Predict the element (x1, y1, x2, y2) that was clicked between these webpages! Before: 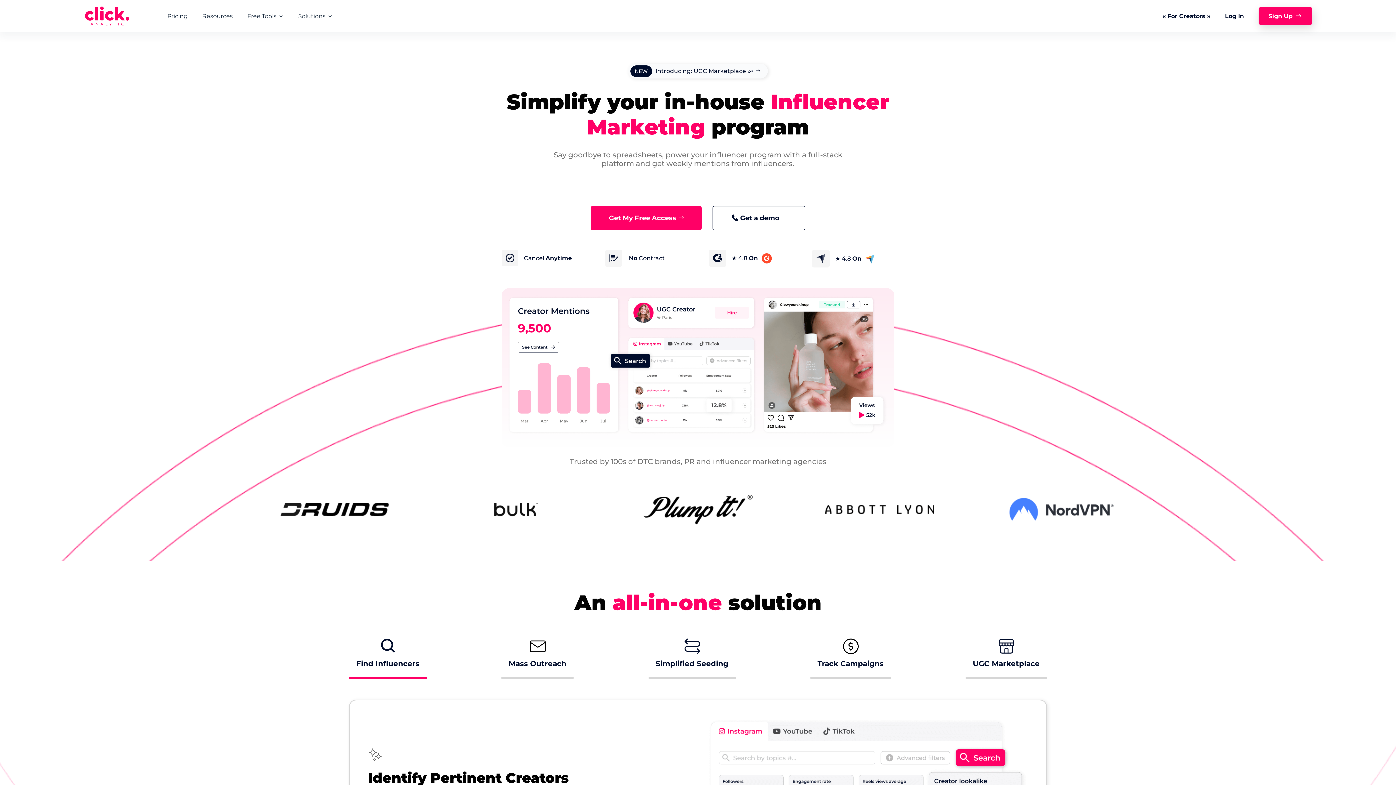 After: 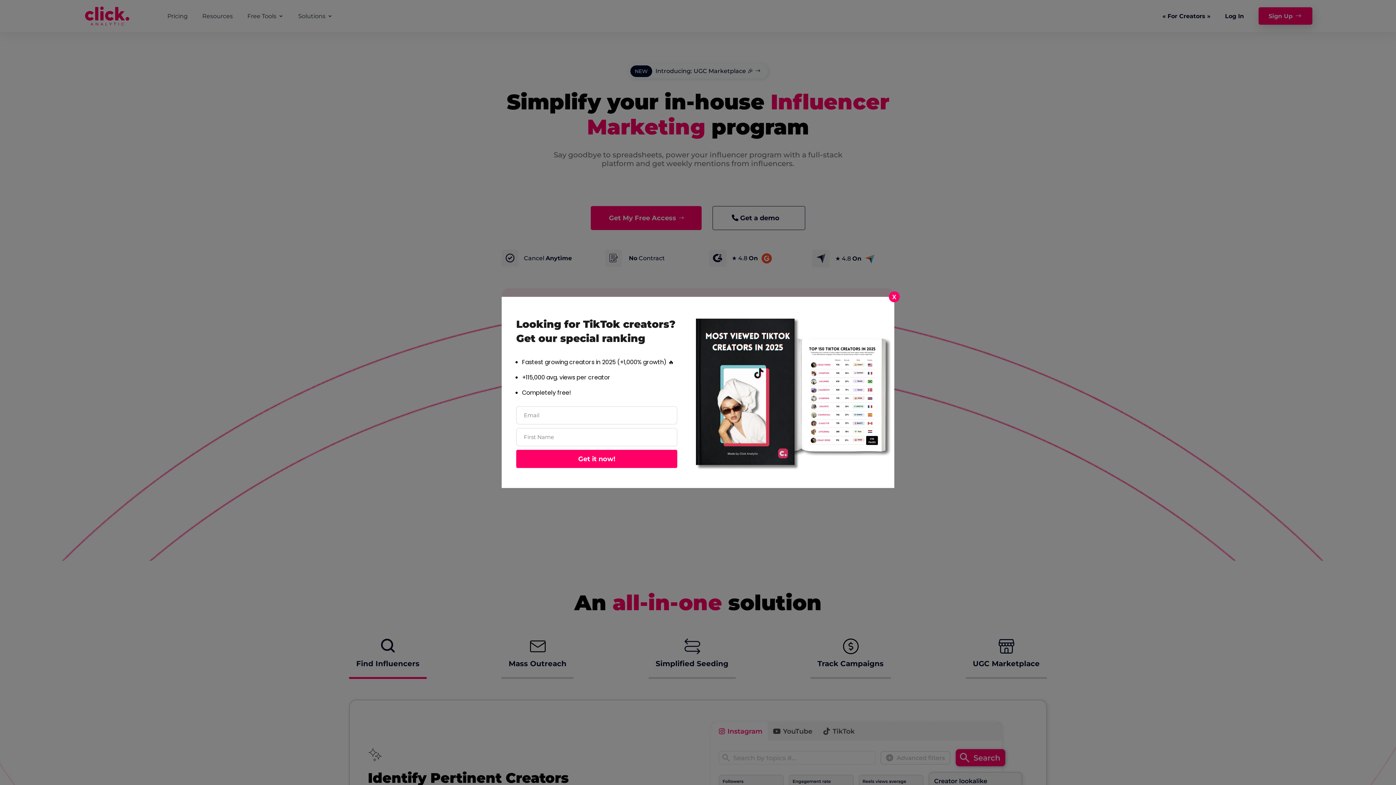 Action: label: Free Tools bbox: (247, 12, 283, 19)